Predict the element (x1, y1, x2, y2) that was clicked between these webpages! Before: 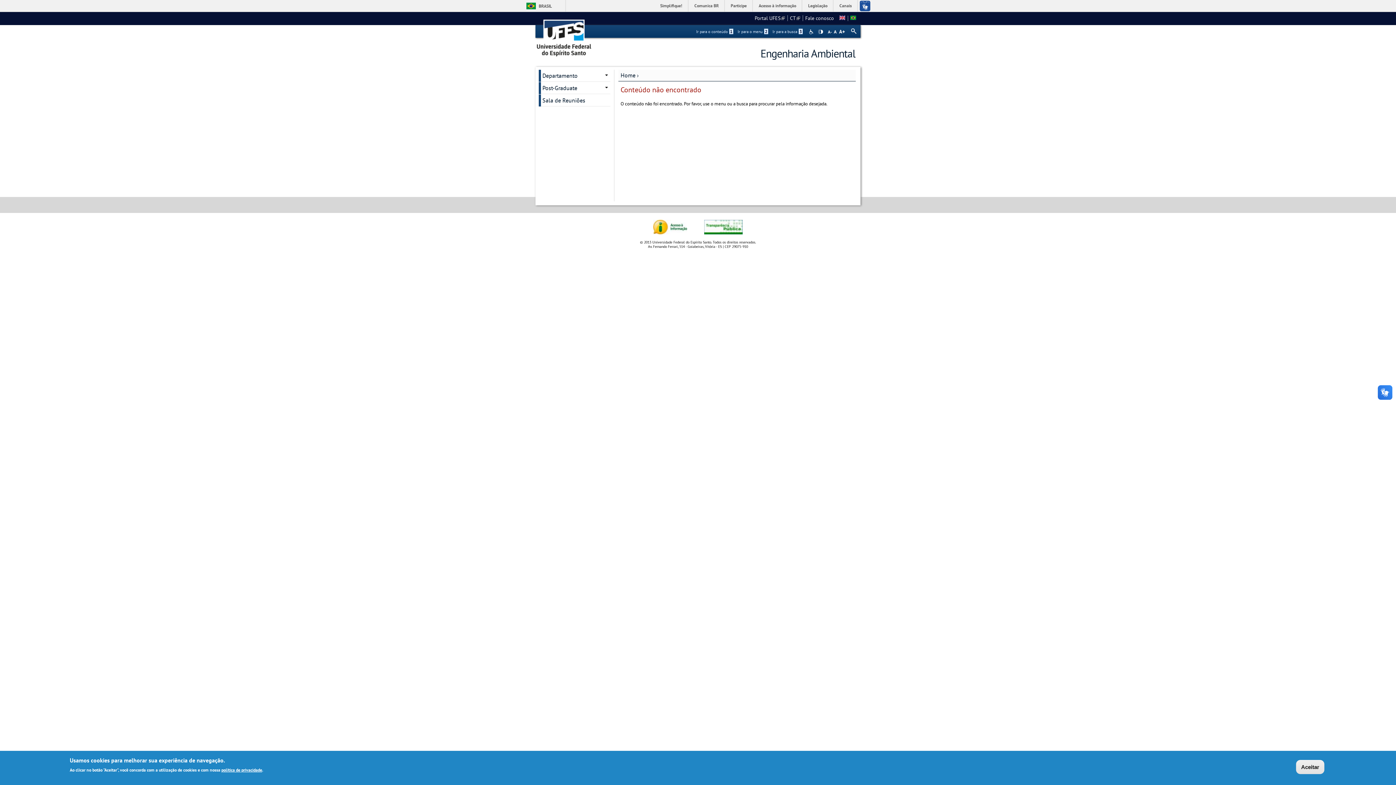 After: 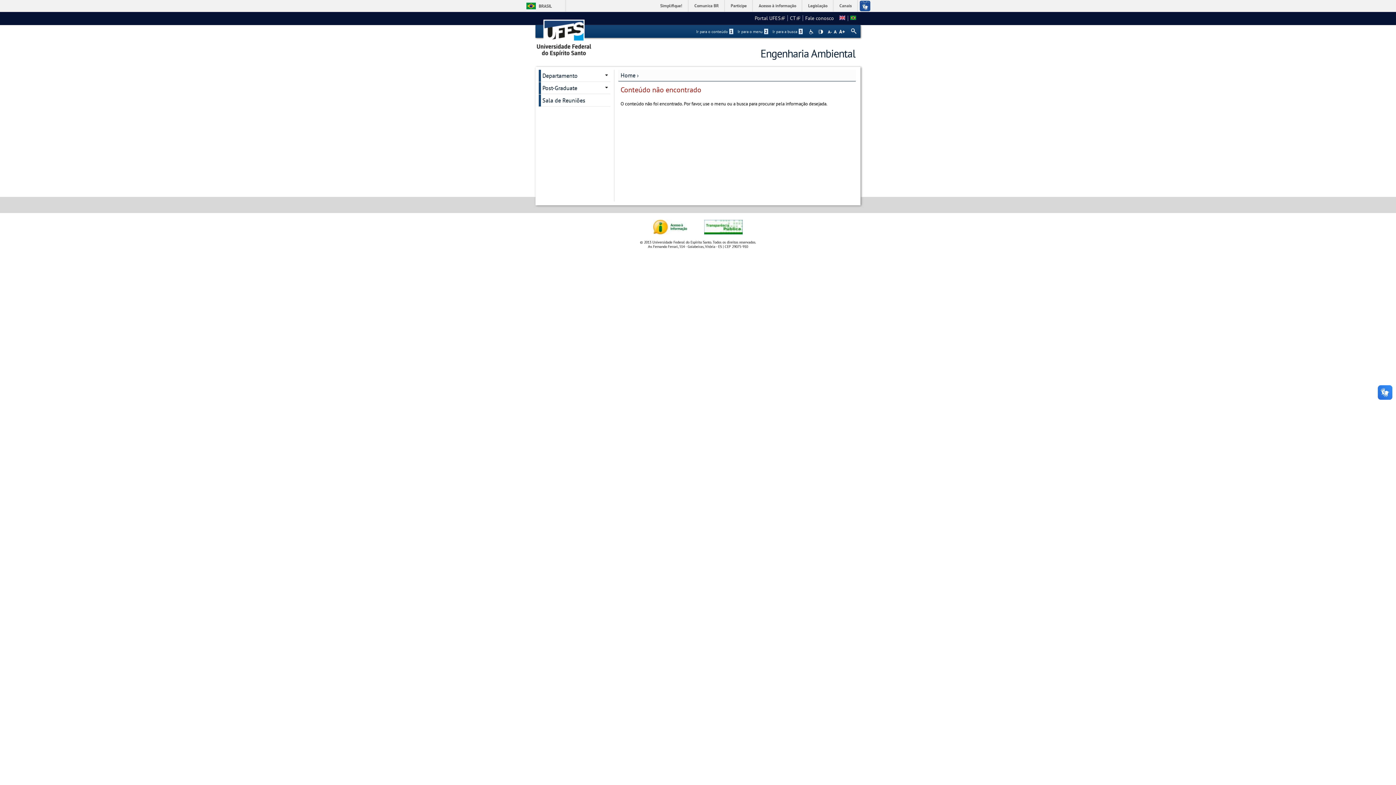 Action: bbox: (1296, 760, 1324, 774) label: Aceitar